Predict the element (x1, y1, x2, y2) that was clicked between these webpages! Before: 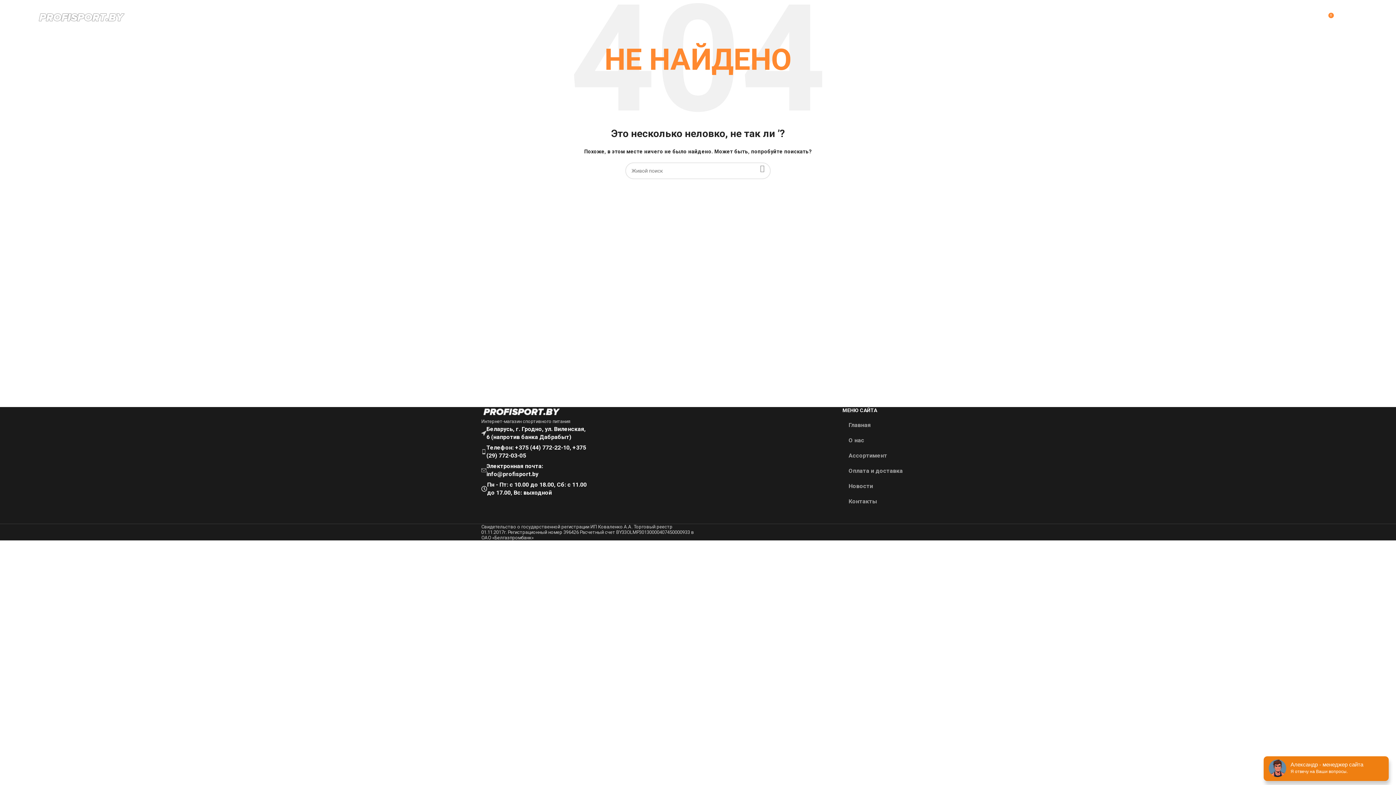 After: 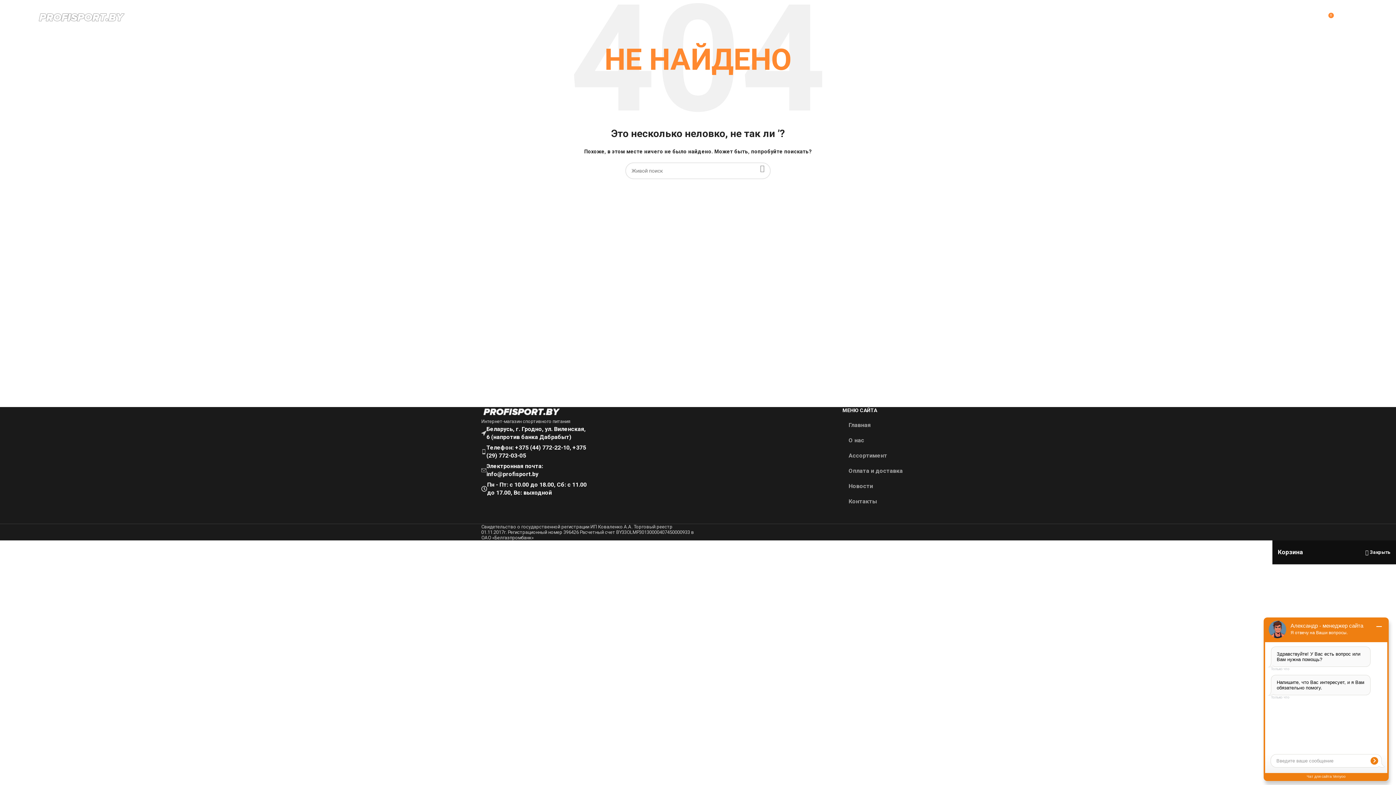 Action: bbox: (1329, 10, 1359, 25) label: 0
0,00 РУБ.